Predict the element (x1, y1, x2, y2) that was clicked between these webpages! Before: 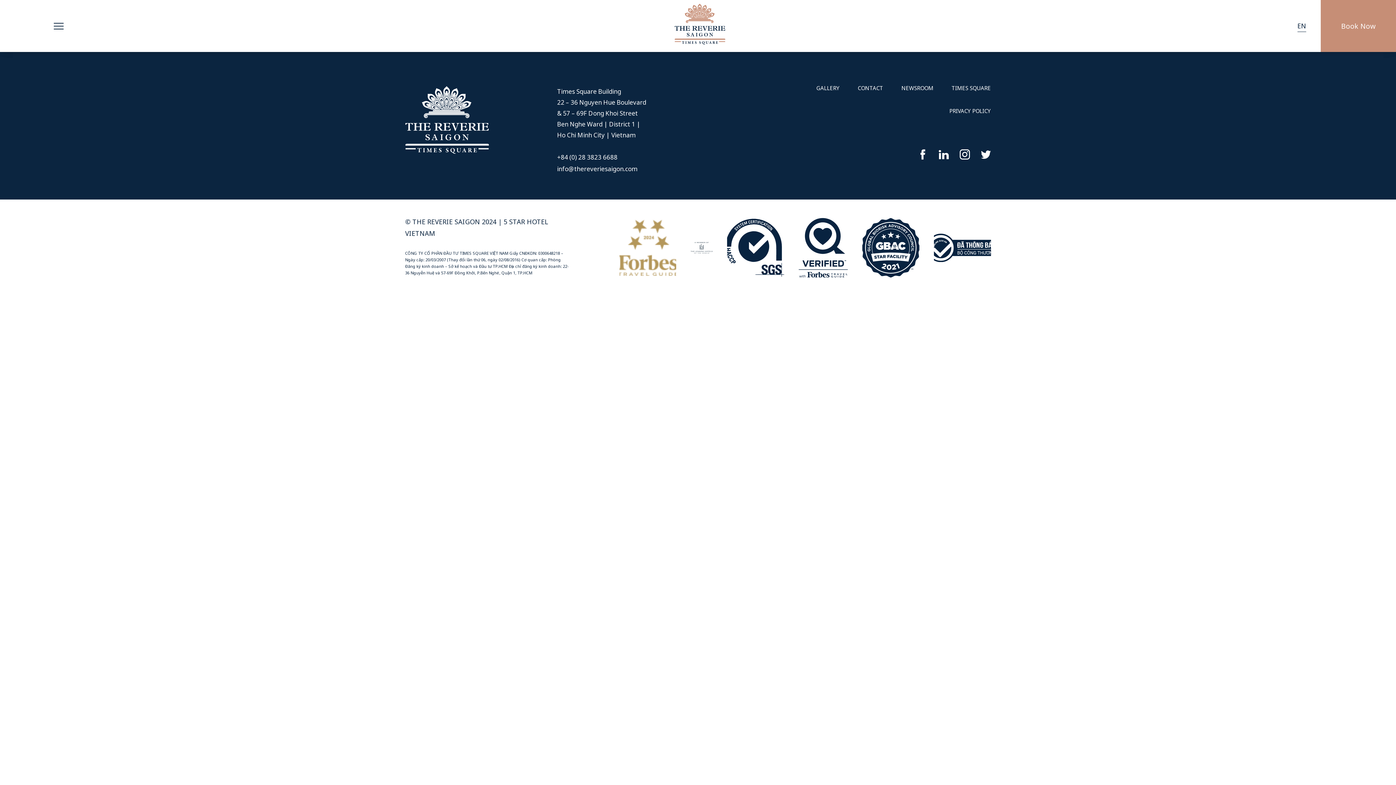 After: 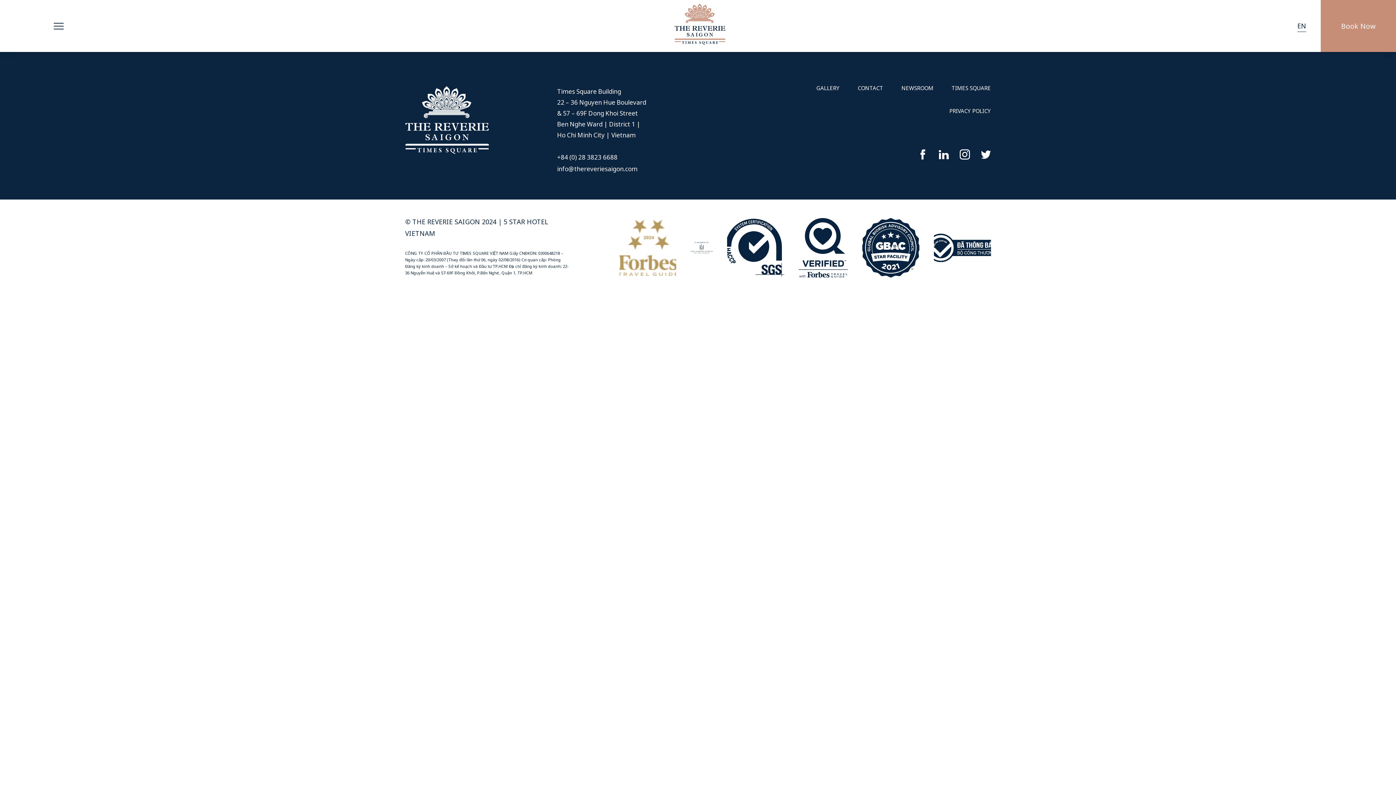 Action: bbox: (951, 84, 991, 91) label: TIMES SQUARE